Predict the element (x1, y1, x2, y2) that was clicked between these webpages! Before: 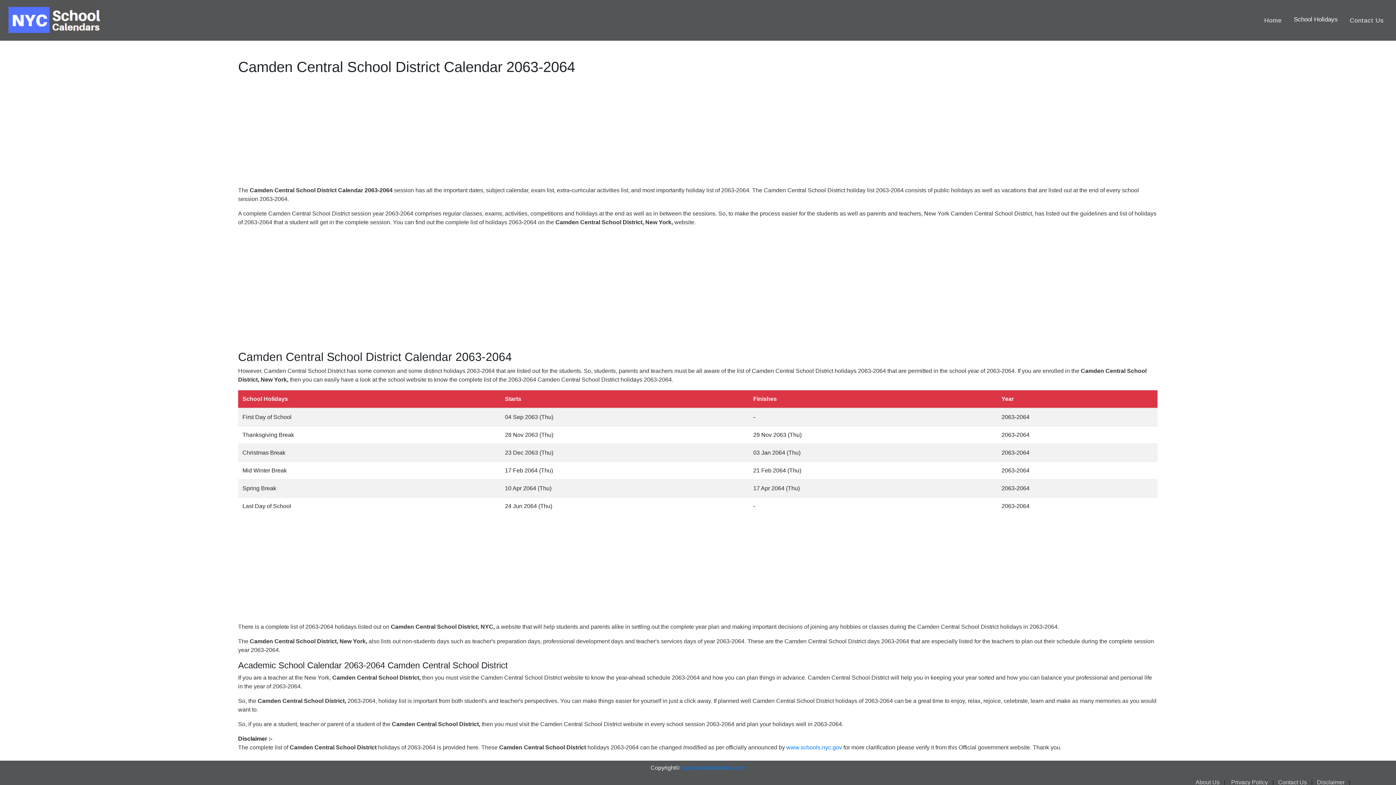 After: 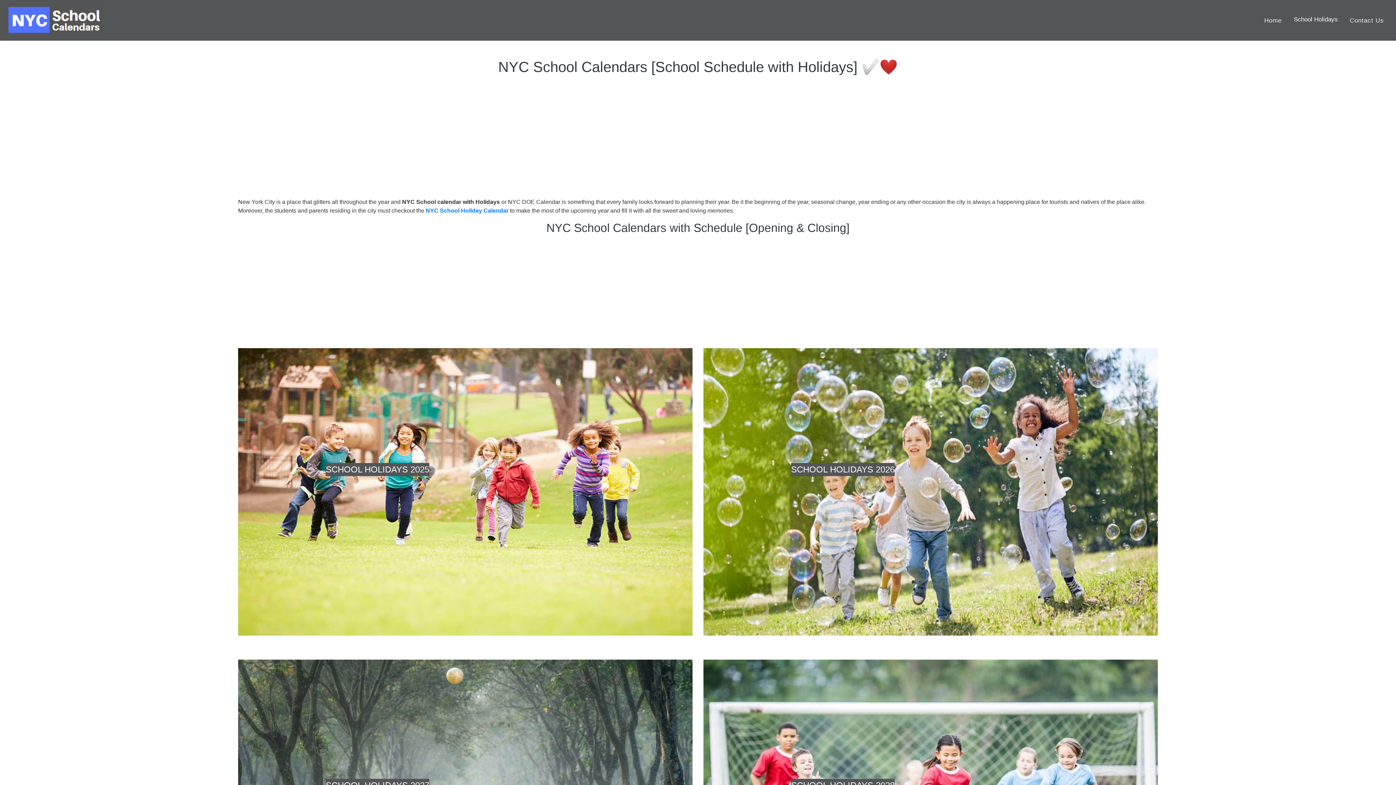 Action: bbox: (5, 2, 102, 37)